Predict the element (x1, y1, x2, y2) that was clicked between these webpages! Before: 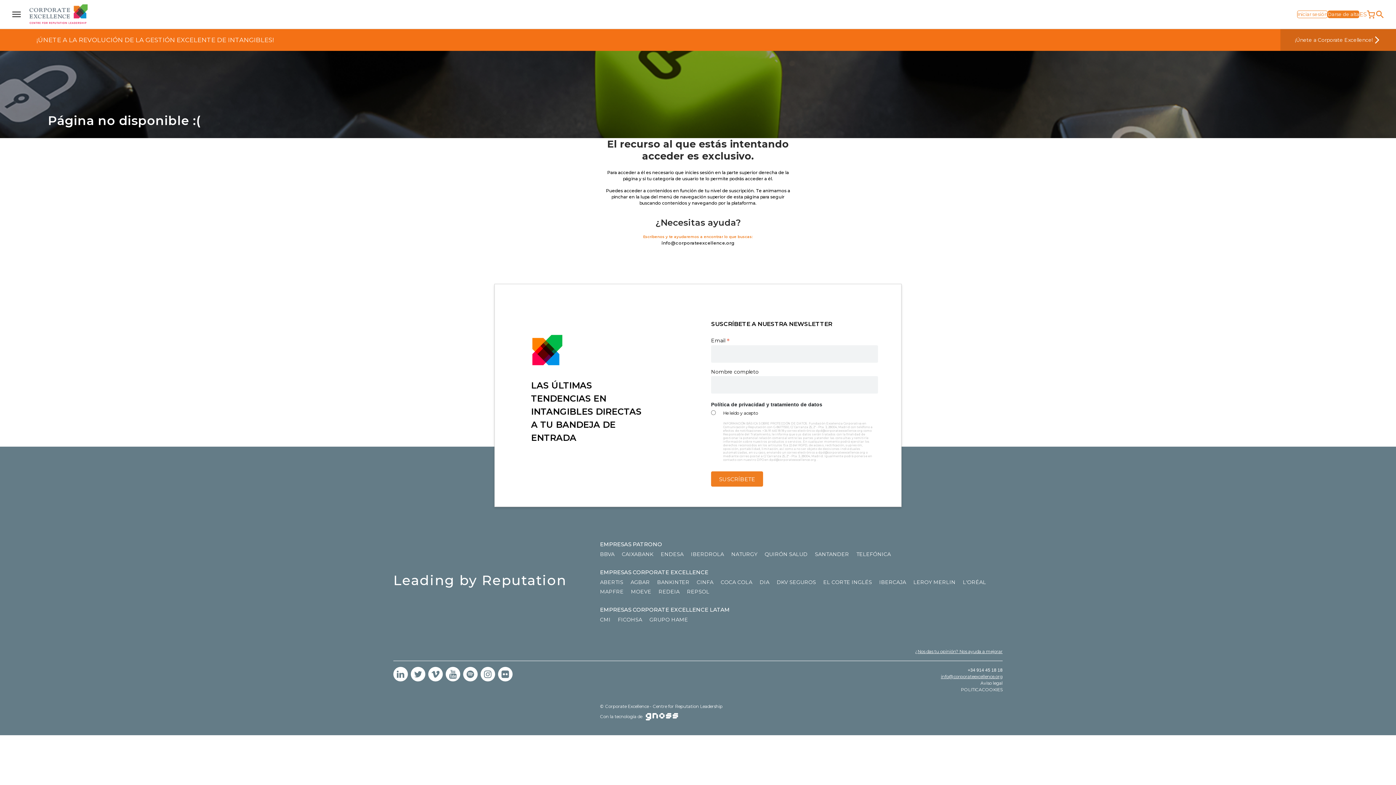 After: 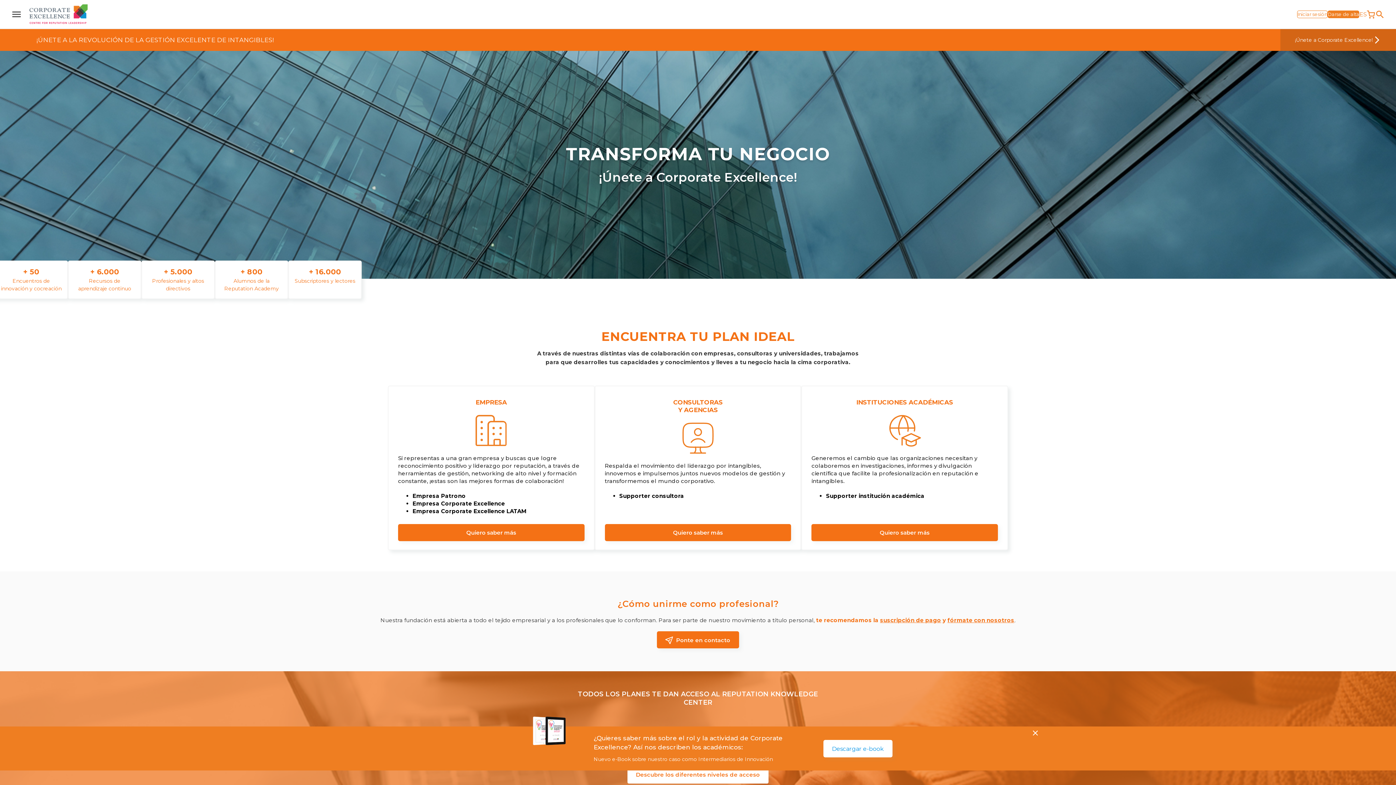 Action: label: ¡Únete a Corporate Excellence!
arrow_forward_ios bbox: (1280, 29, 1396, 50)